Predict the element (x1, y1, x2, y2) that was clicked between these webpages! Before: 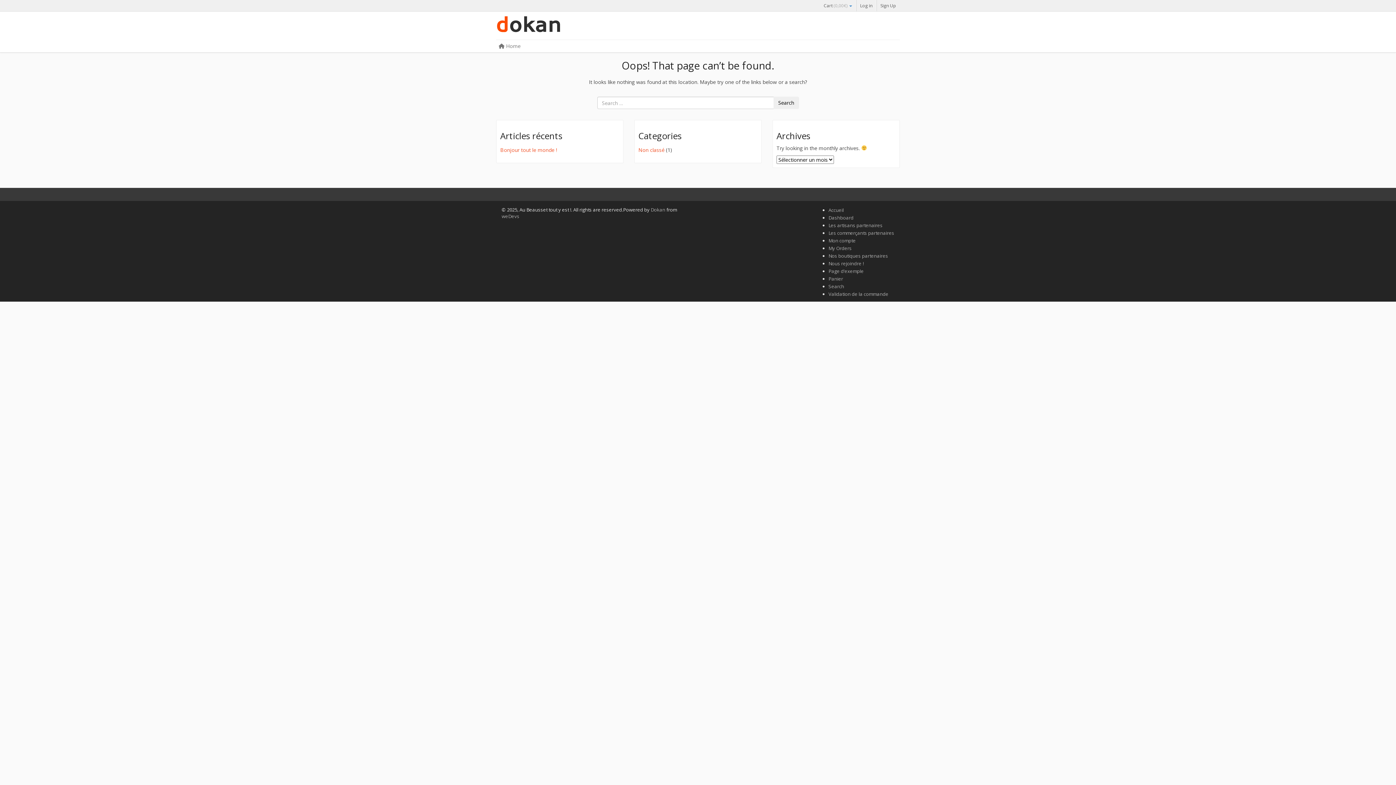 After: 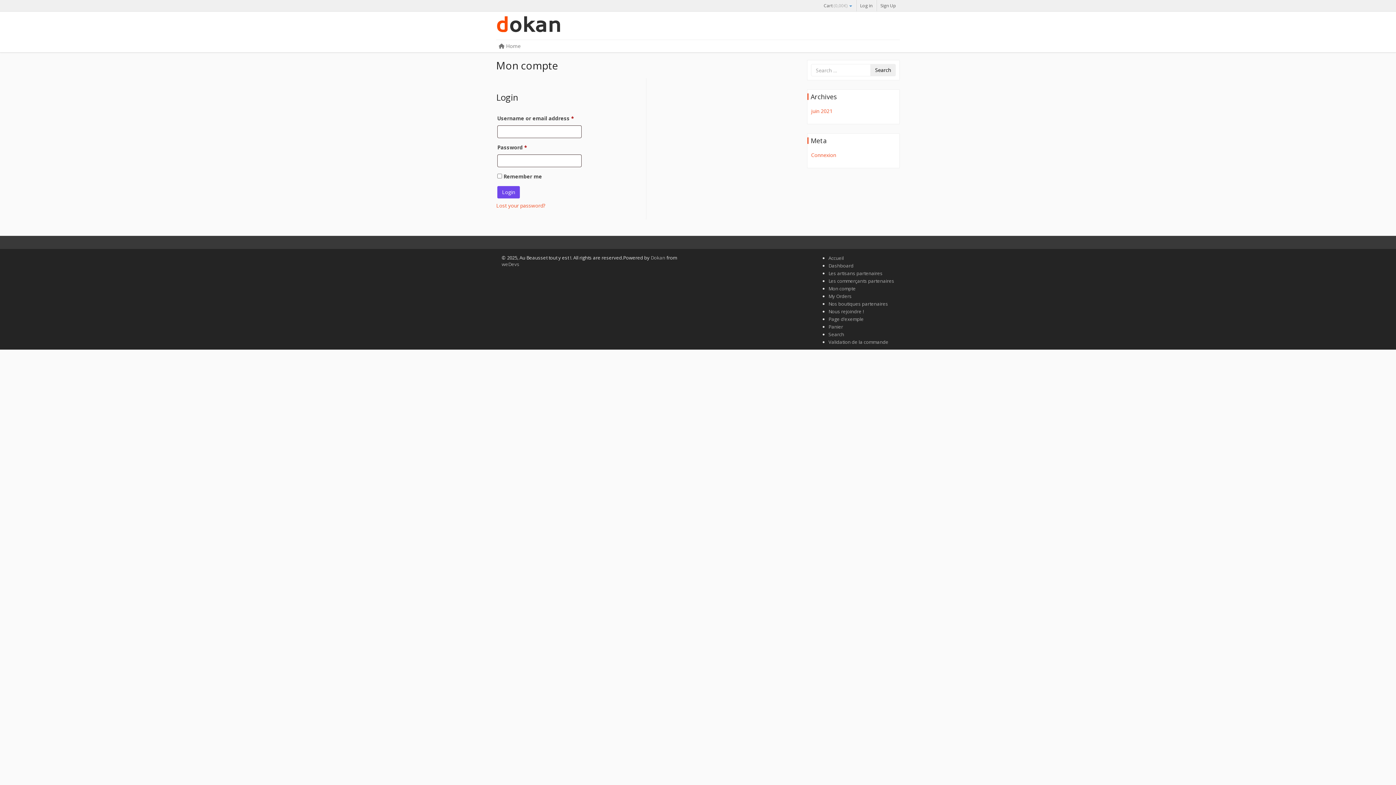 Action: bbox: (877, 0, 900, 11) label: Sign Up